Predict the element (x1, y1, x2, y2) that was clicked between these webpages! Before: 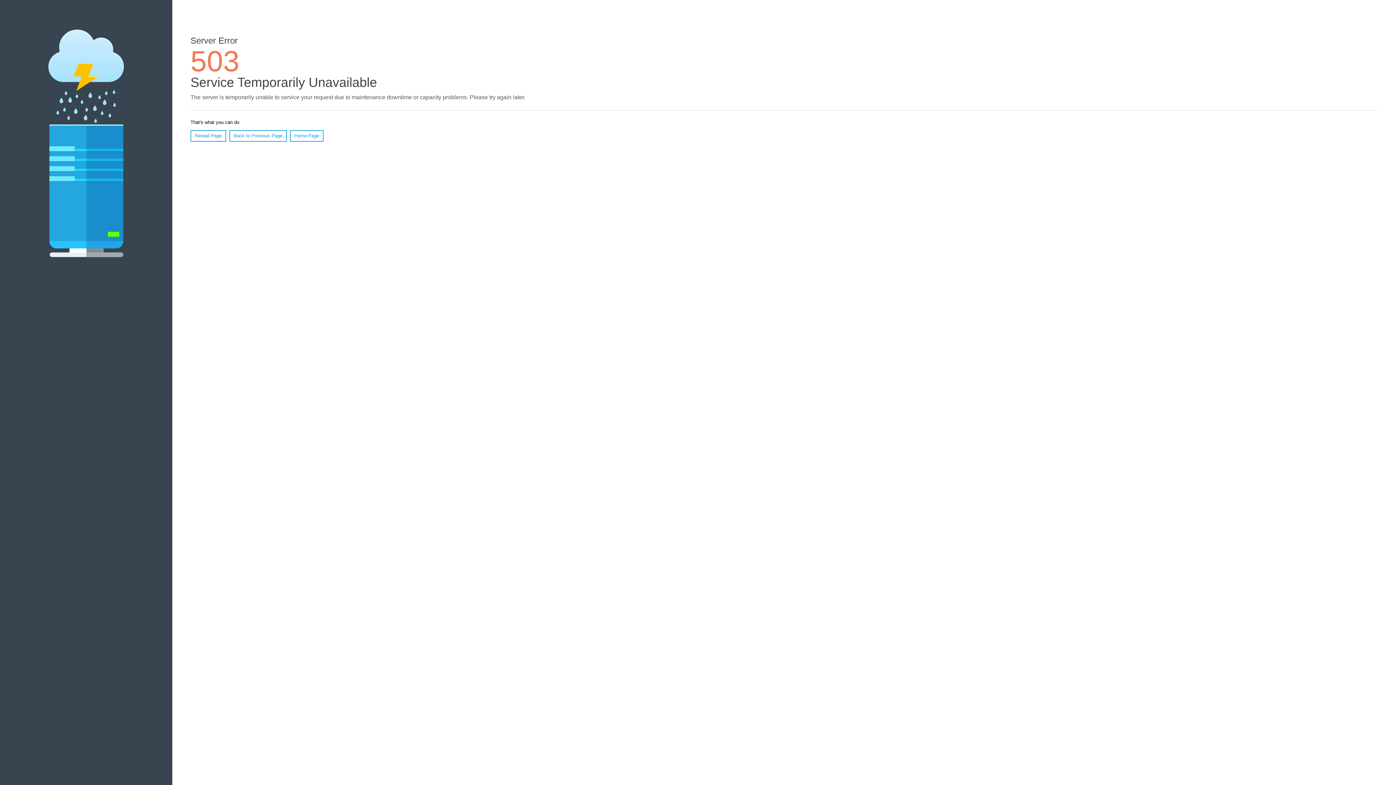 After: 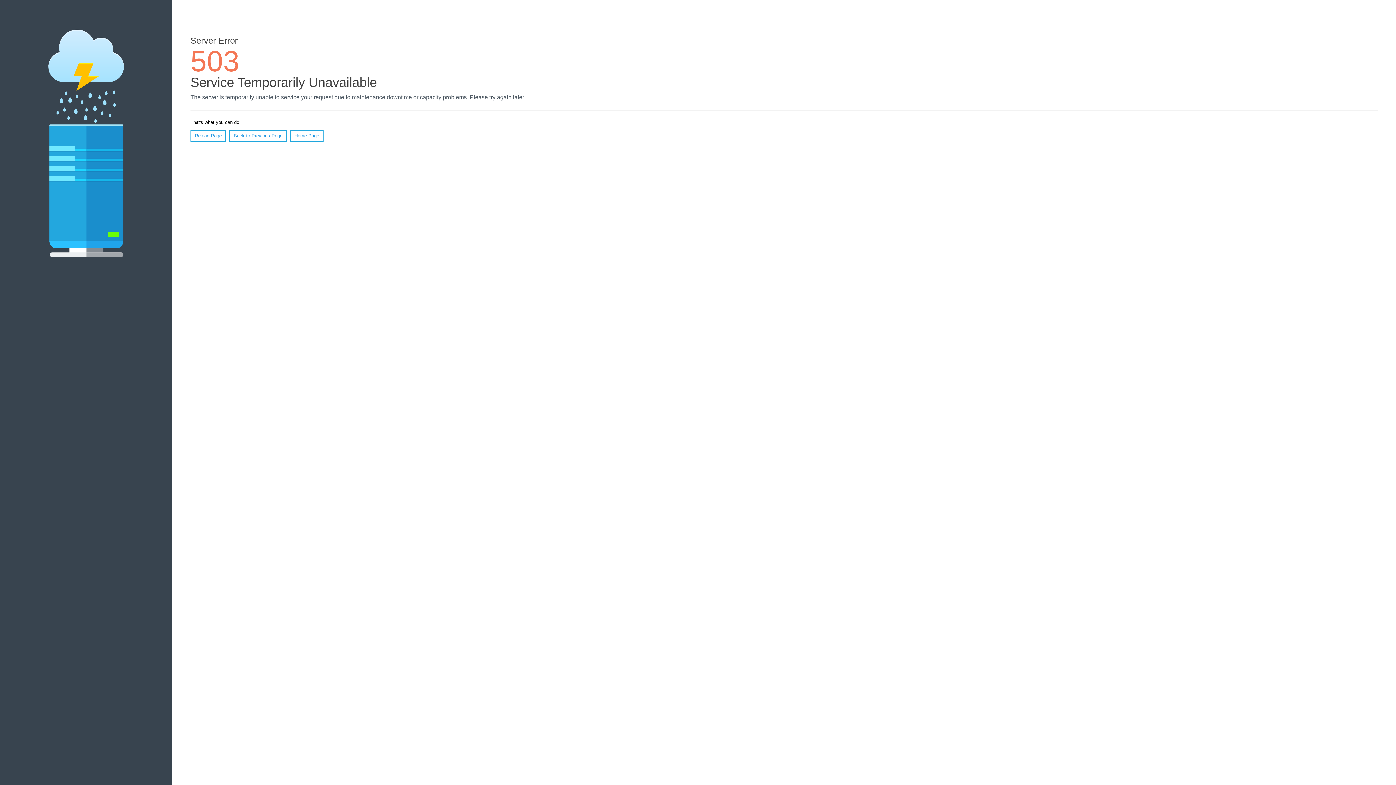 Action: label: Home Page bbox: (290, 130, 323, 141)